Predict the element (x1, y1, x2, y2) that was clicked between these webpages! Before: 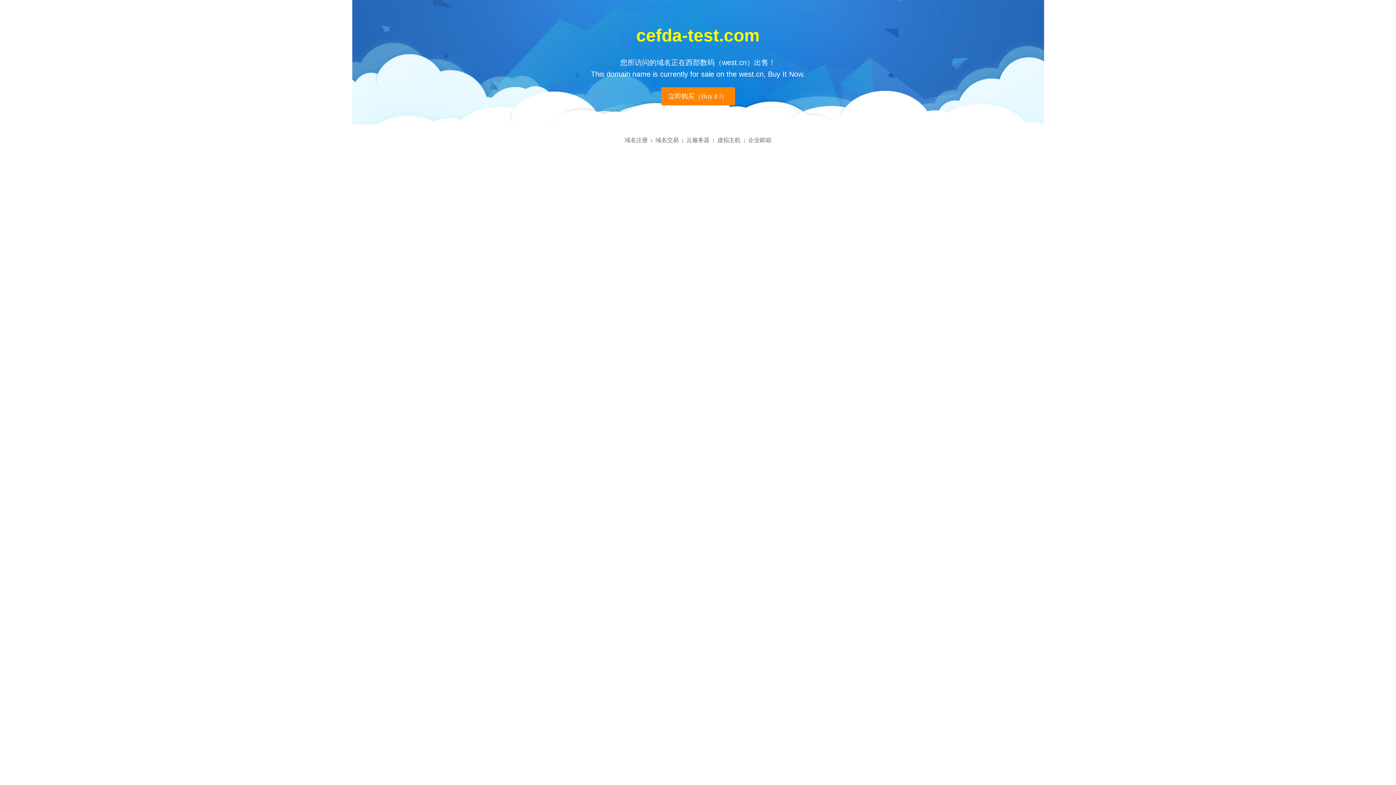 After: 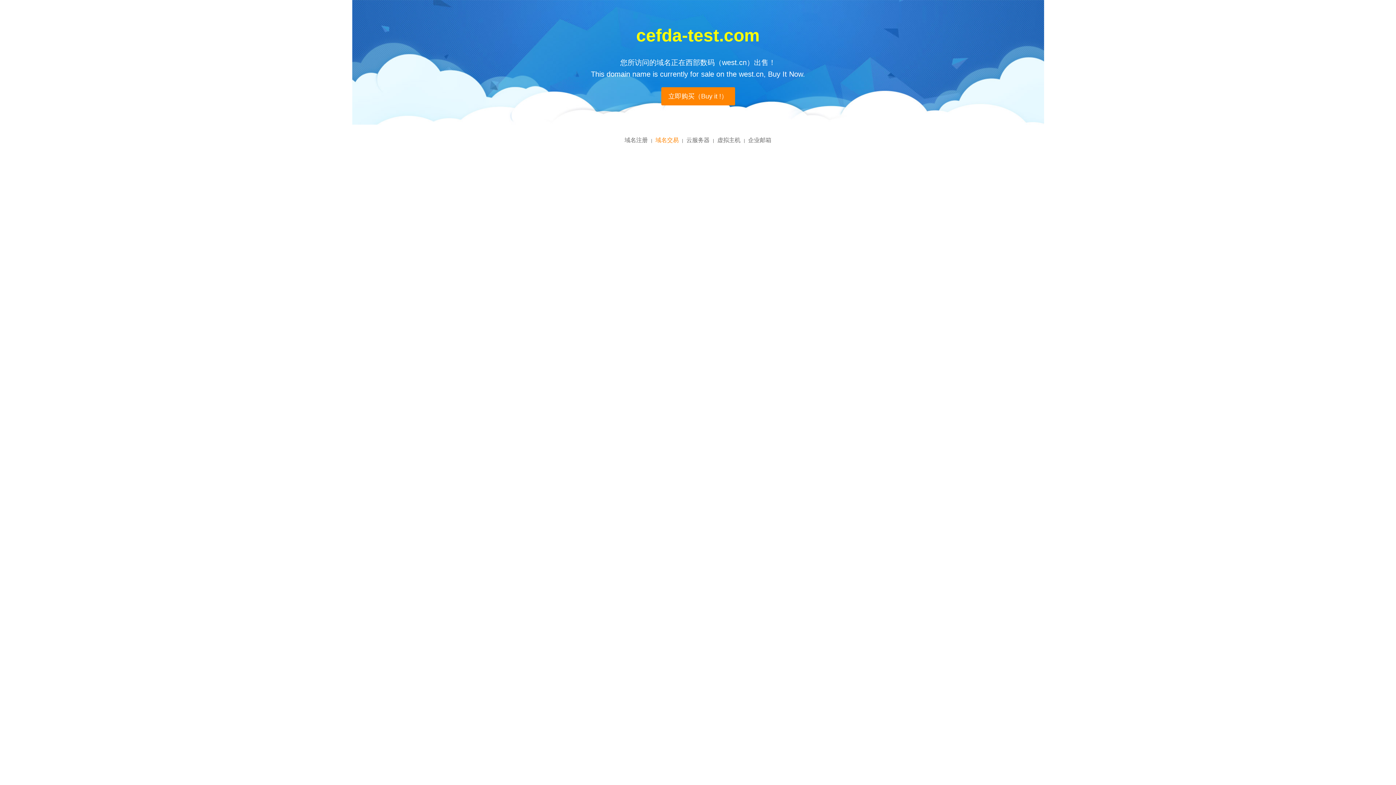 Action: bbox: (655, 137, 678, 143) label: 域名交易